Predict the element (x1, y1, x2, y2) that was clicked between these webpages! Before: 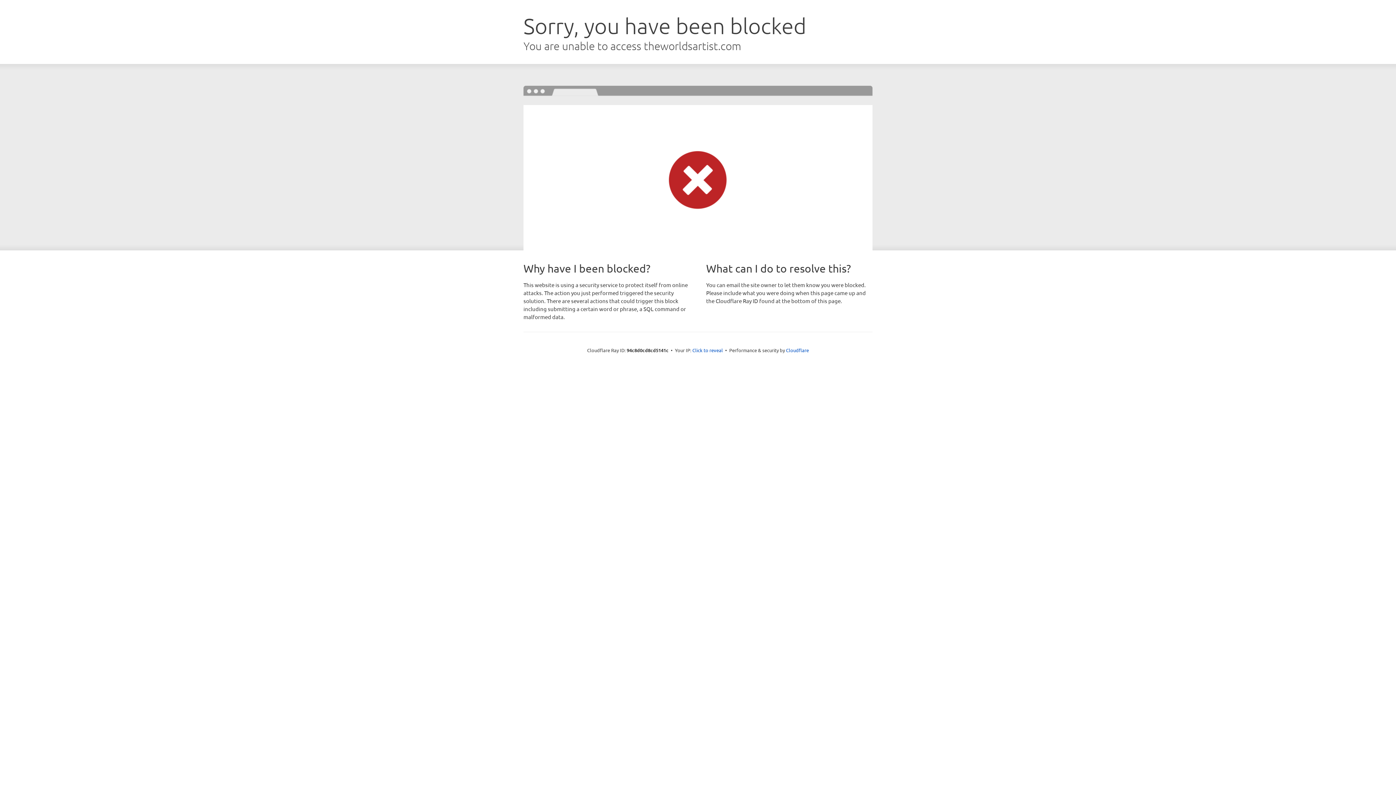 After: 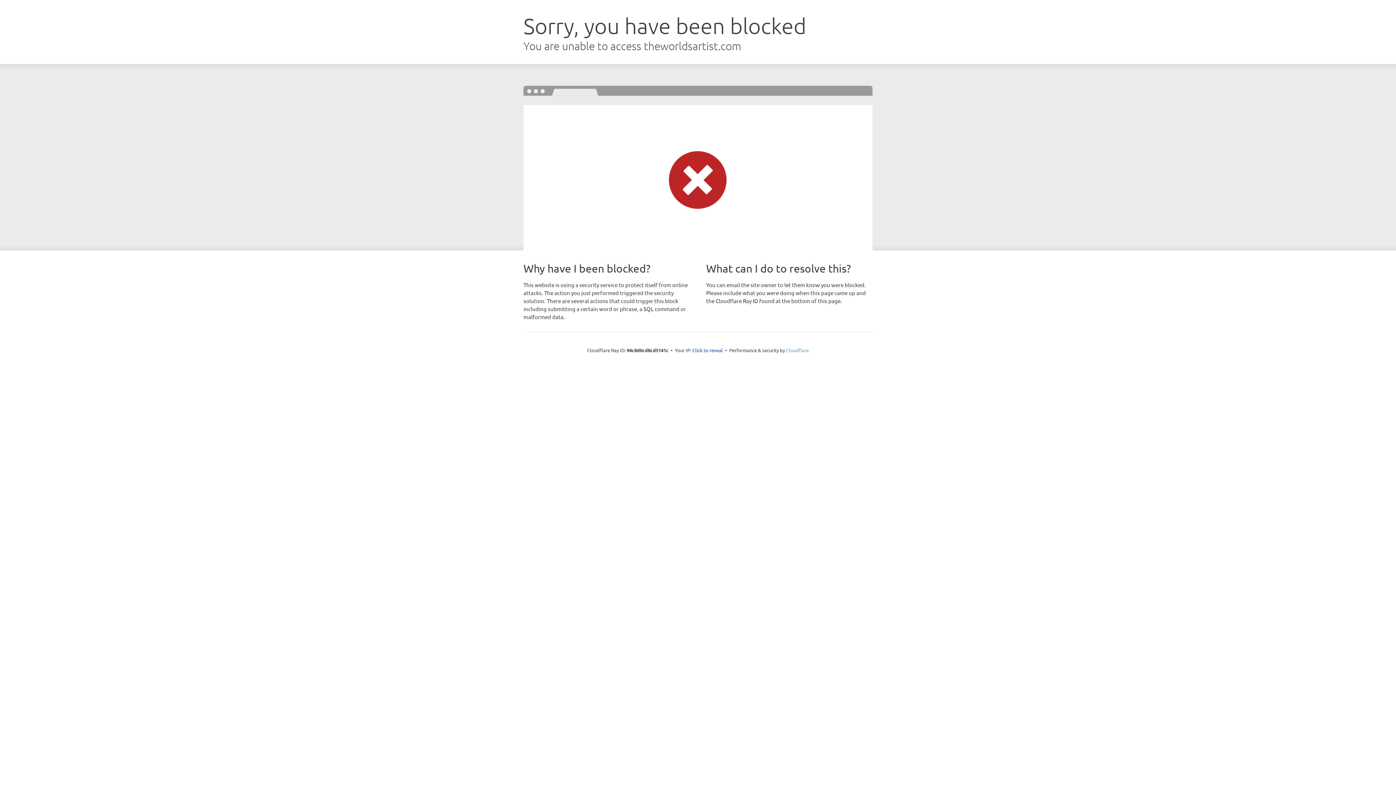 Action: label: Cloudflare bbox: (786, 347, 809, 353)